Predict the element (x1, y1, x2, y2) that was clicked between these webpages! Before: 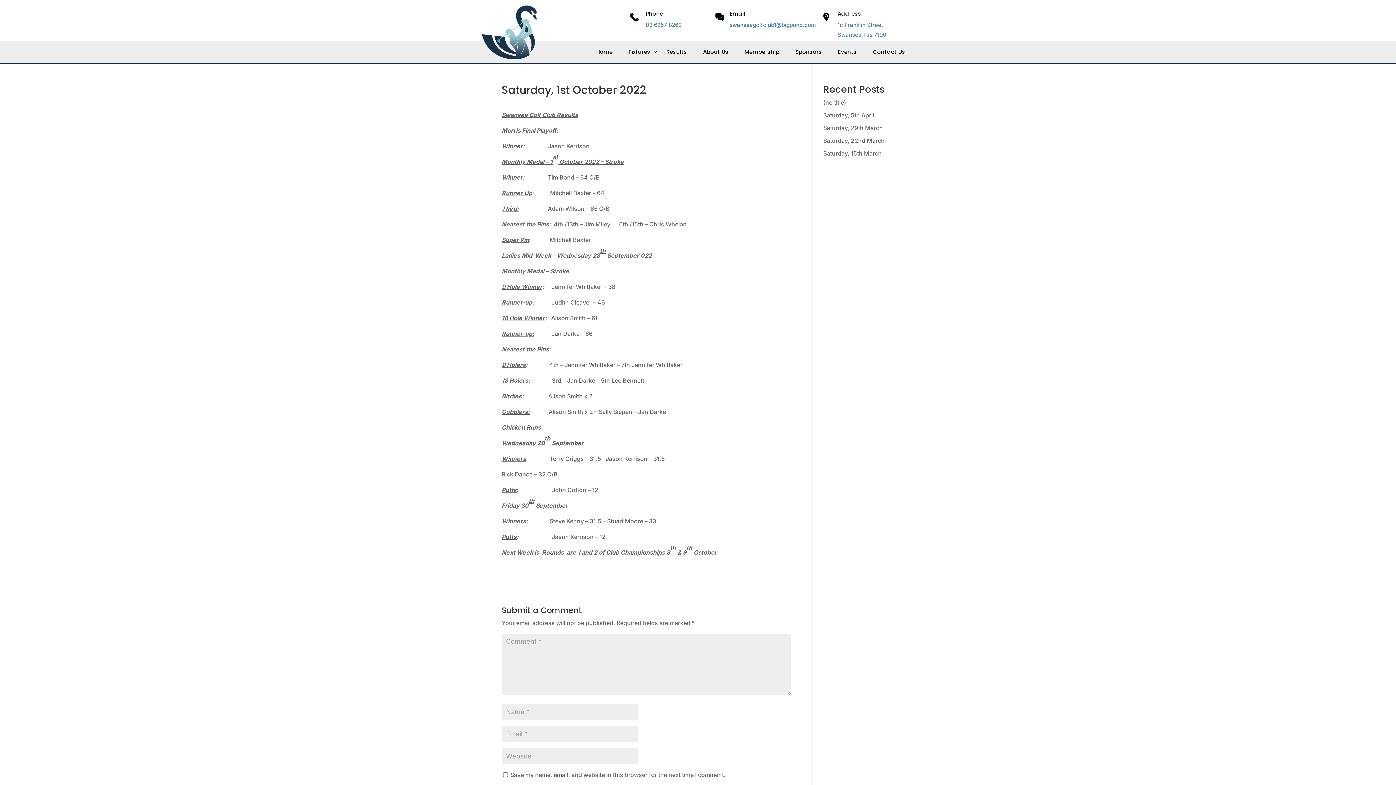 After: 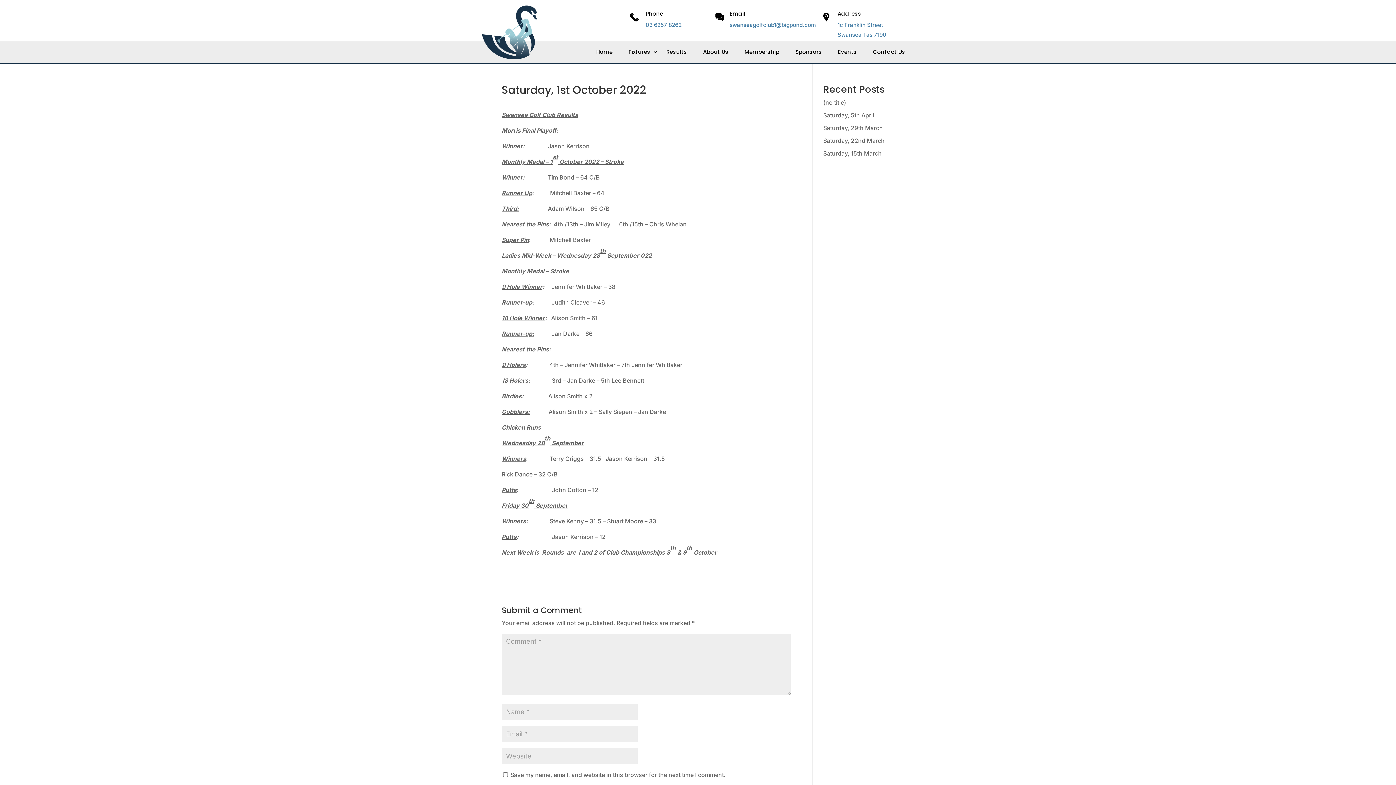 Action: bbox: (645, 21, 681, 28) label: 03 6257 8262